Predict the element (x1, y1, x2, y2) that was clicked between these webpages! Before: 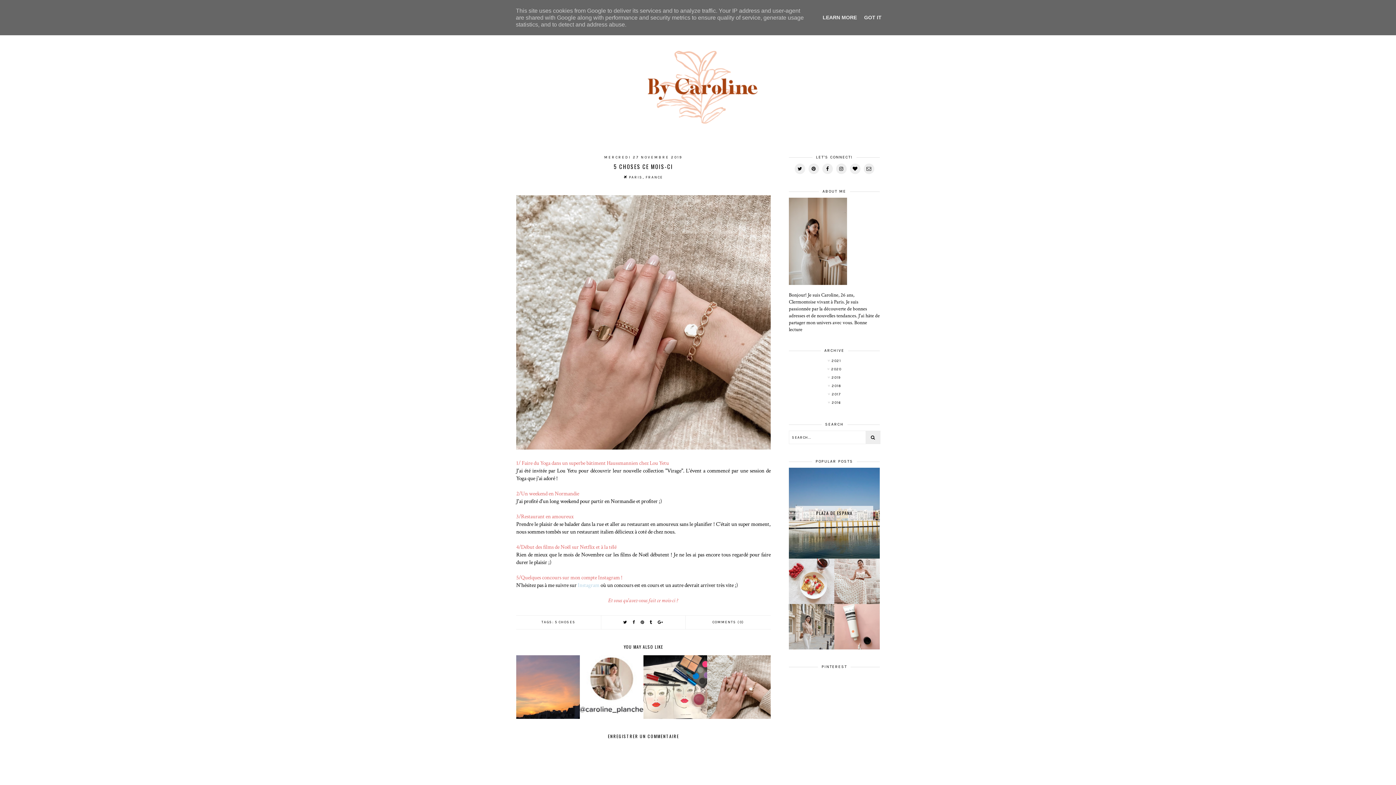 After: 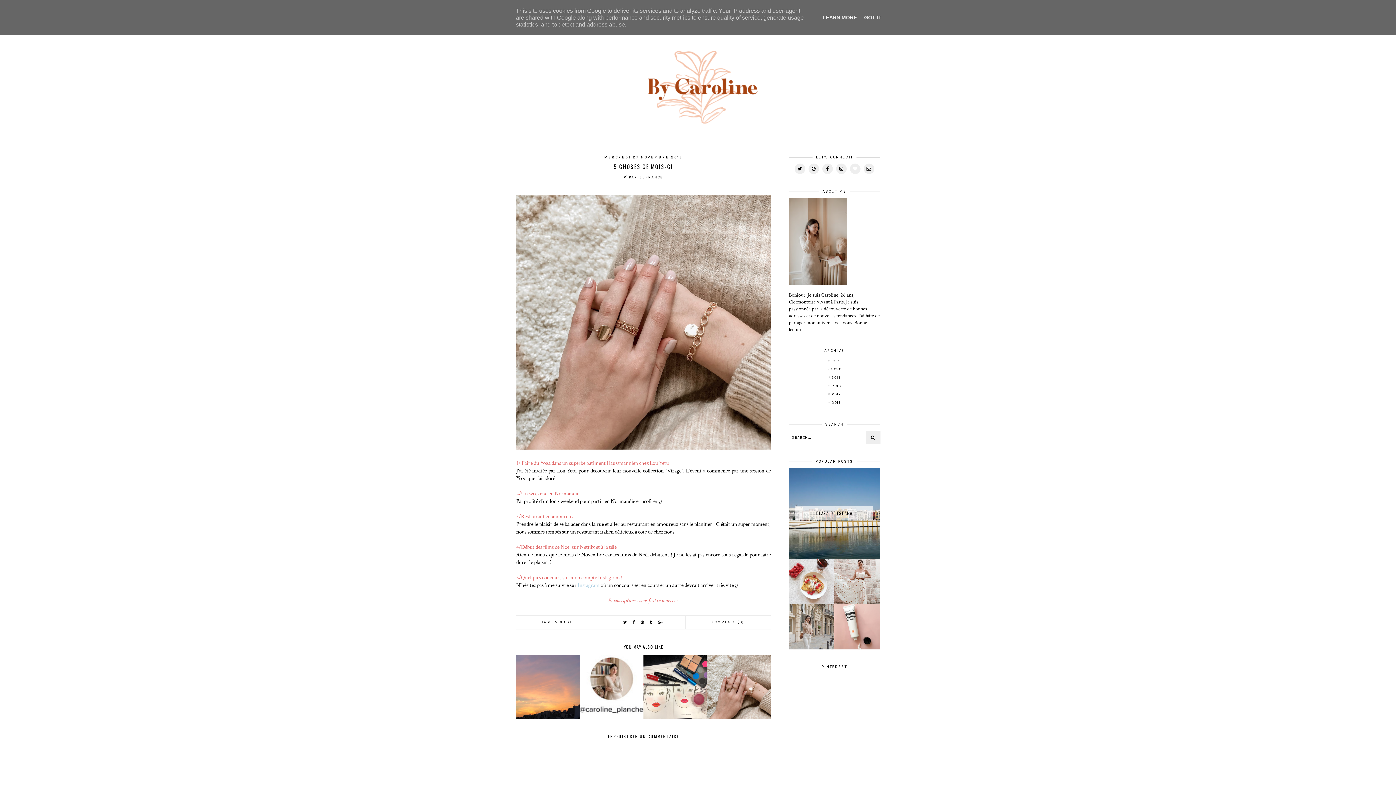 Action: bbox: (848, 165, 861, 172)